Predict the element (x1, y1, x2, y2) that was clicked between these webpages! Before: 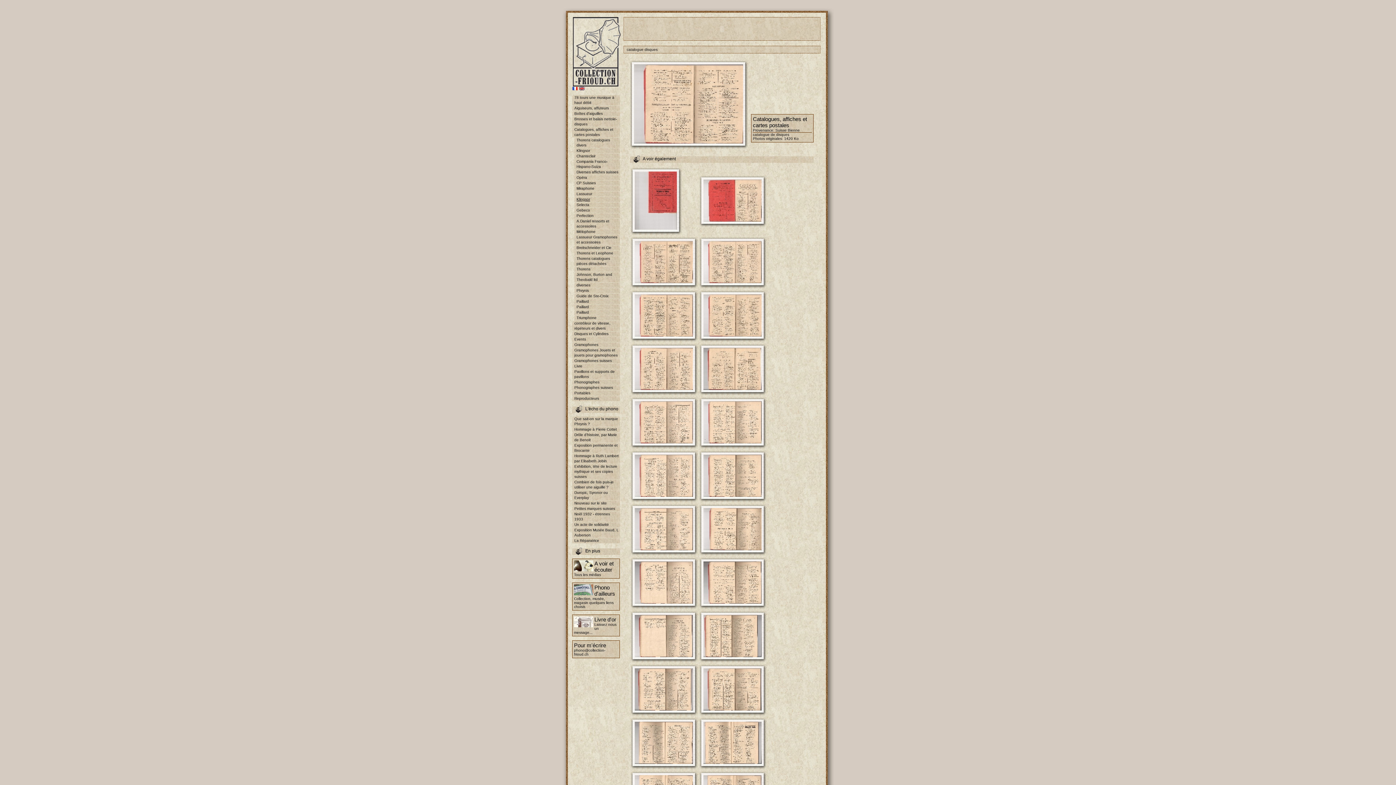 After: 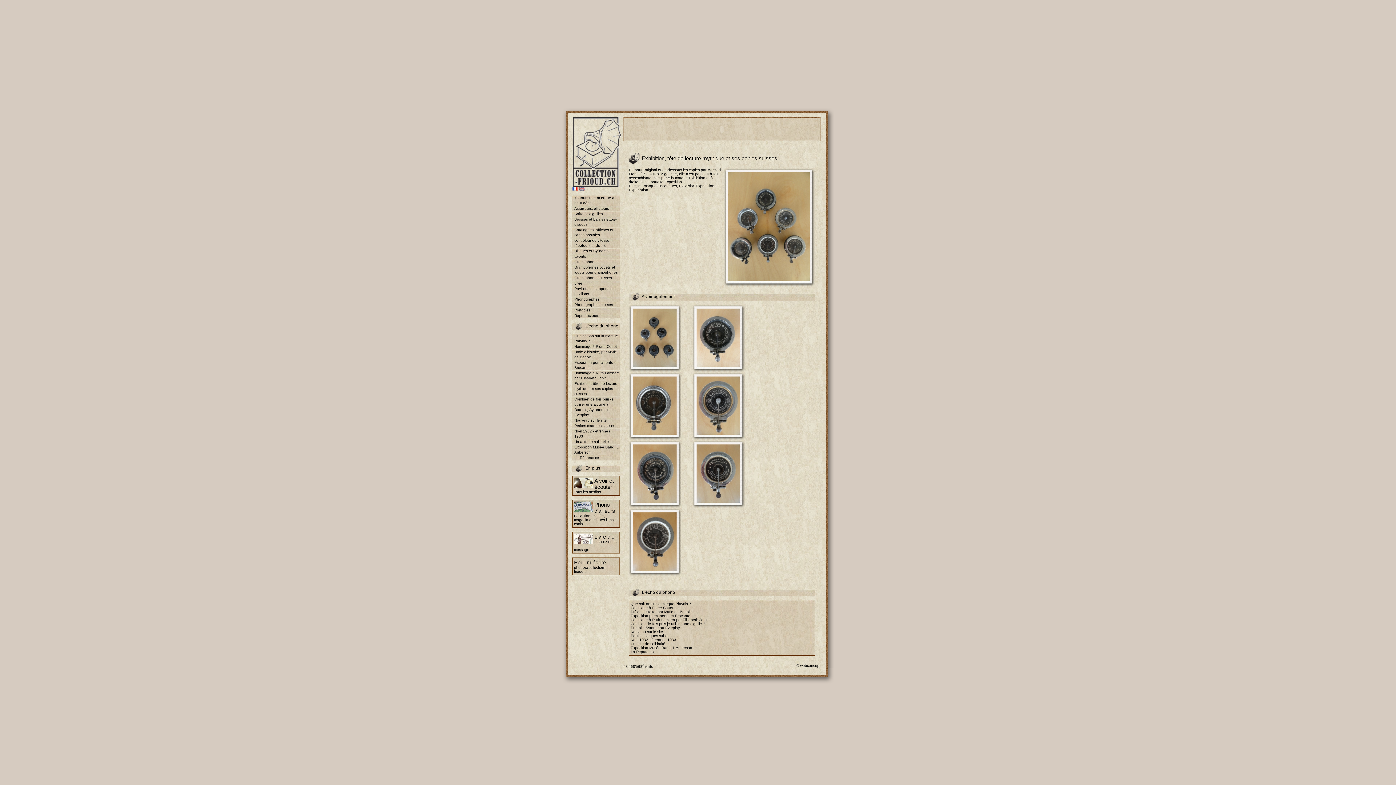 Action: bbox: (572, 464, 620, 479) label: Exhibition, tête de lecture mythique et ses copies suisses